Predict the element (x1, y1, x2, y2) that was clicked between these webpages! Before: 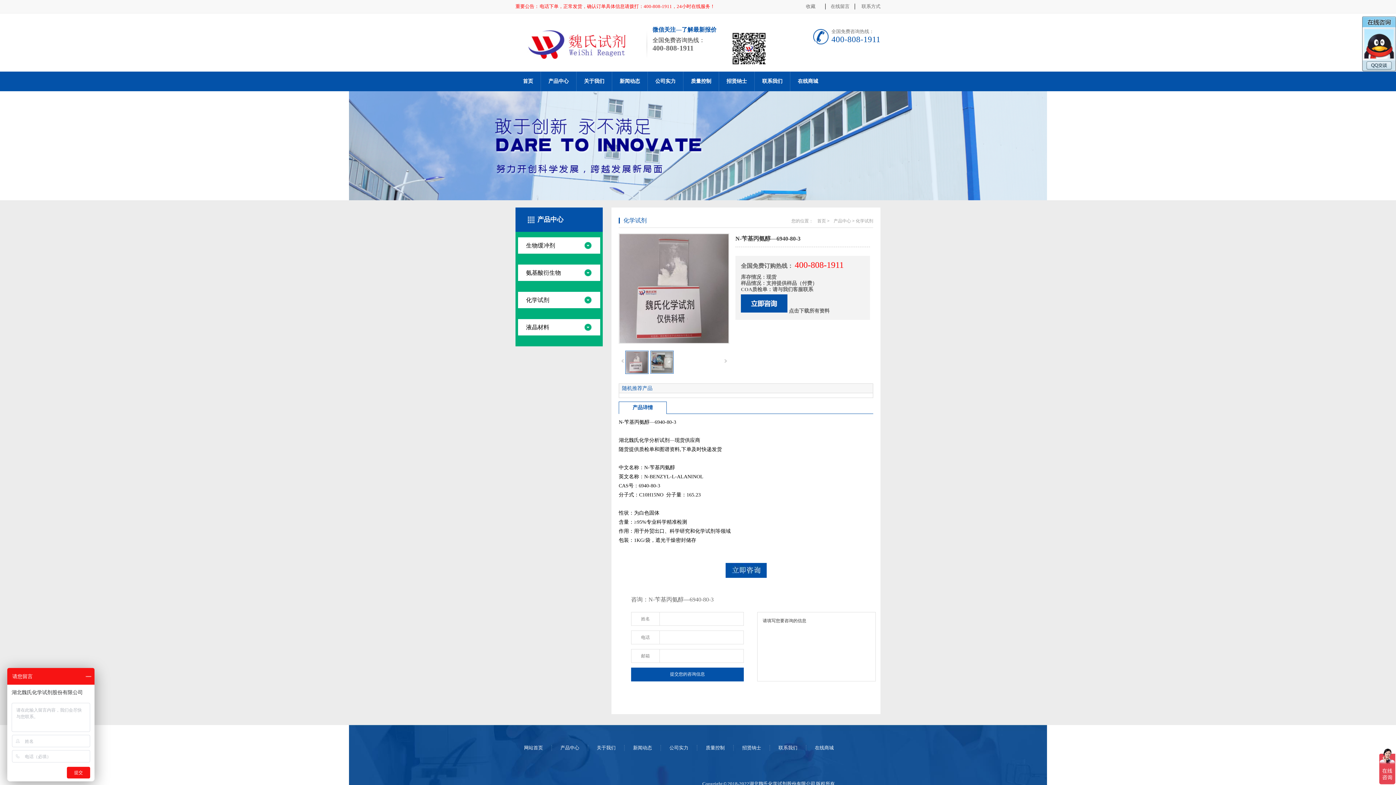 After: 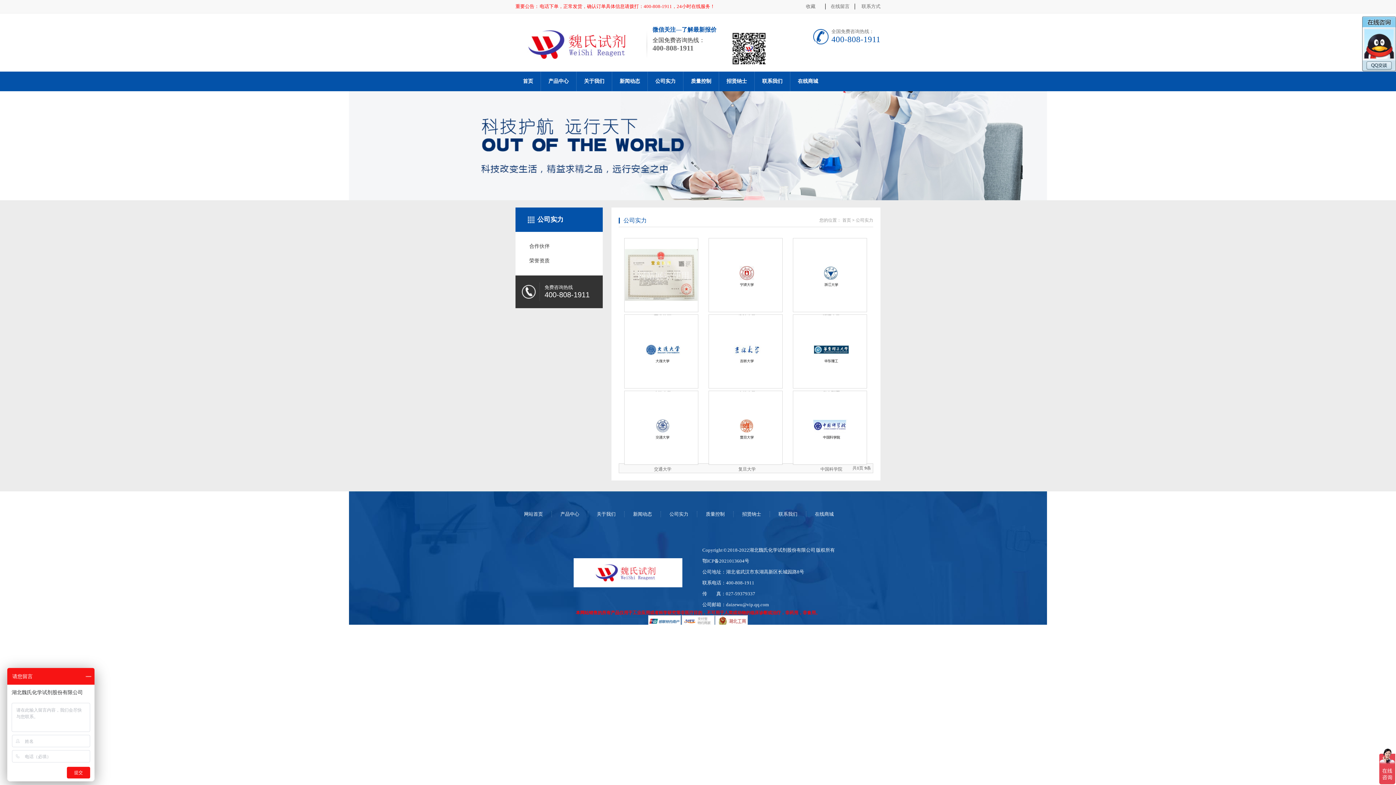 Action: label: 公司实力 bbox: (669, 745, 688, 750)